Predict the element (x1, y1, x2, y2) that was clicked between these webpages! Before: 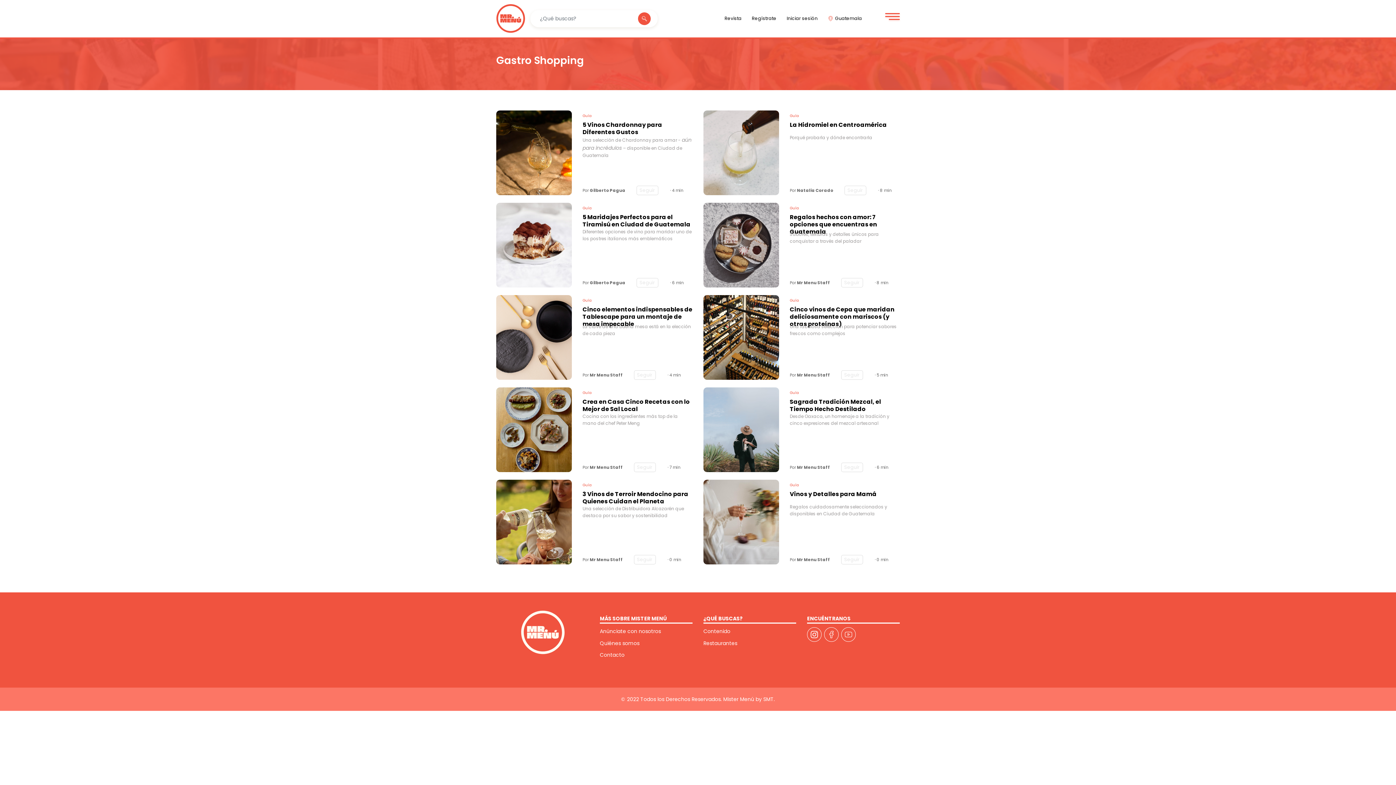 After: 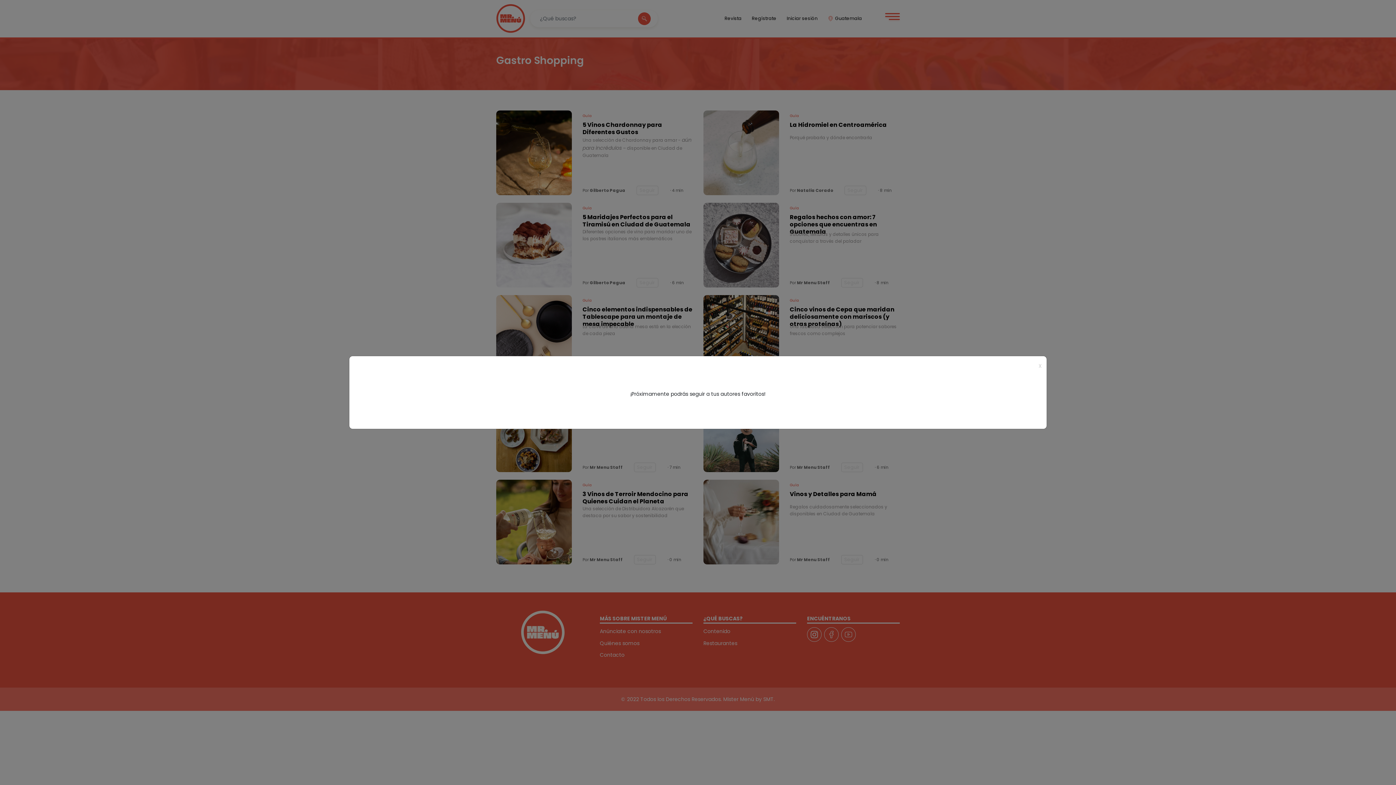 Action: bbox: (844, 185, 866, 195) label: Seguir